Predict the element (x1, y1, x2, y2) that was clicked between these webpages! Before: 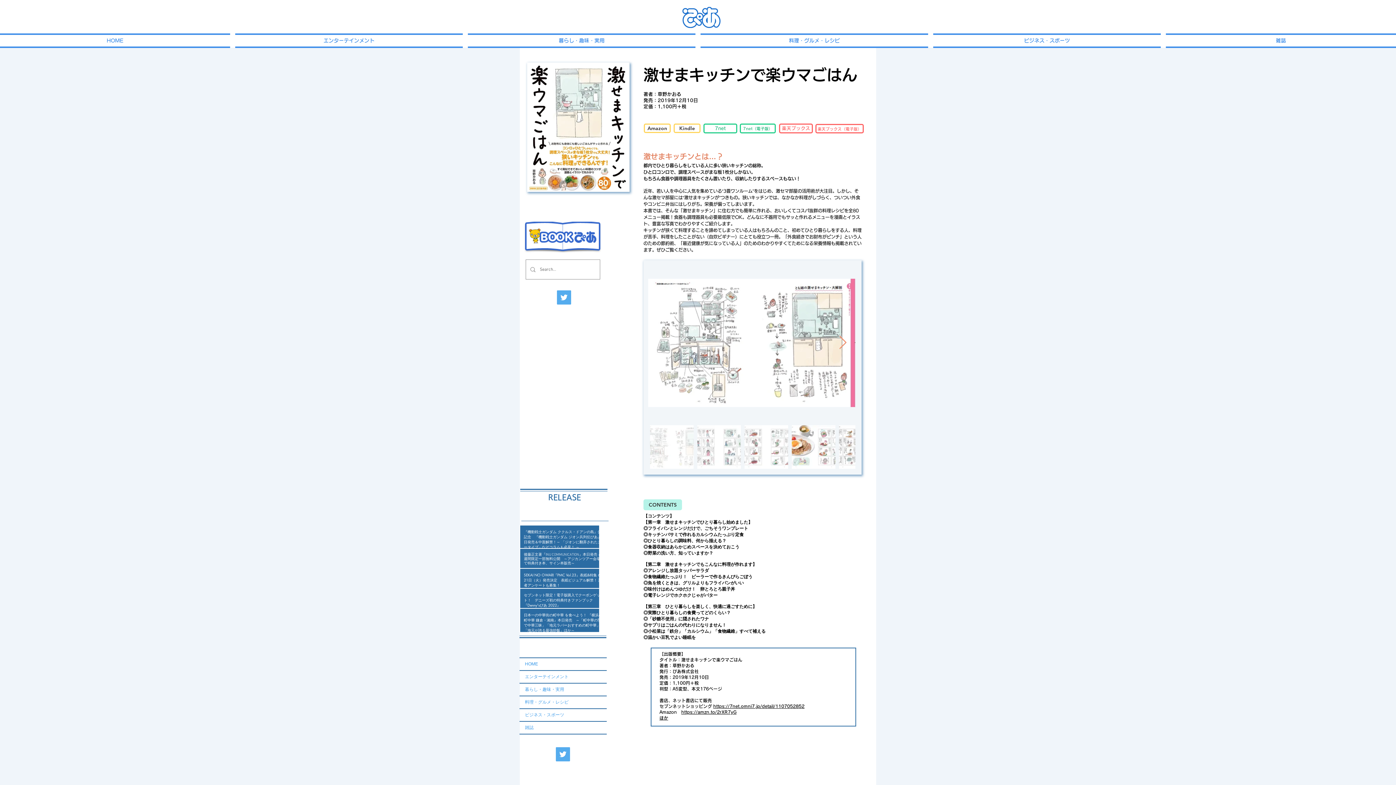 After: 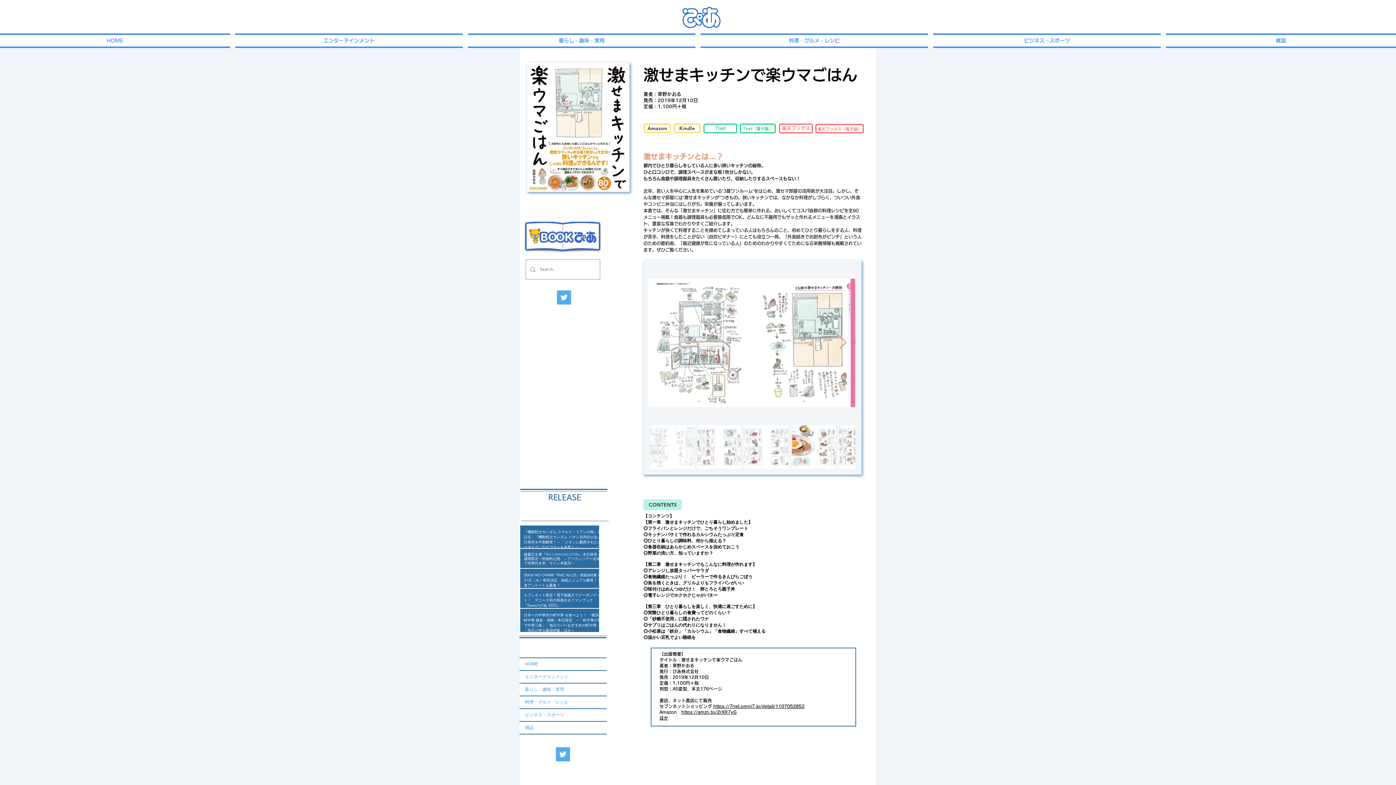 Action: bbox: (524, 221, 601, 252)